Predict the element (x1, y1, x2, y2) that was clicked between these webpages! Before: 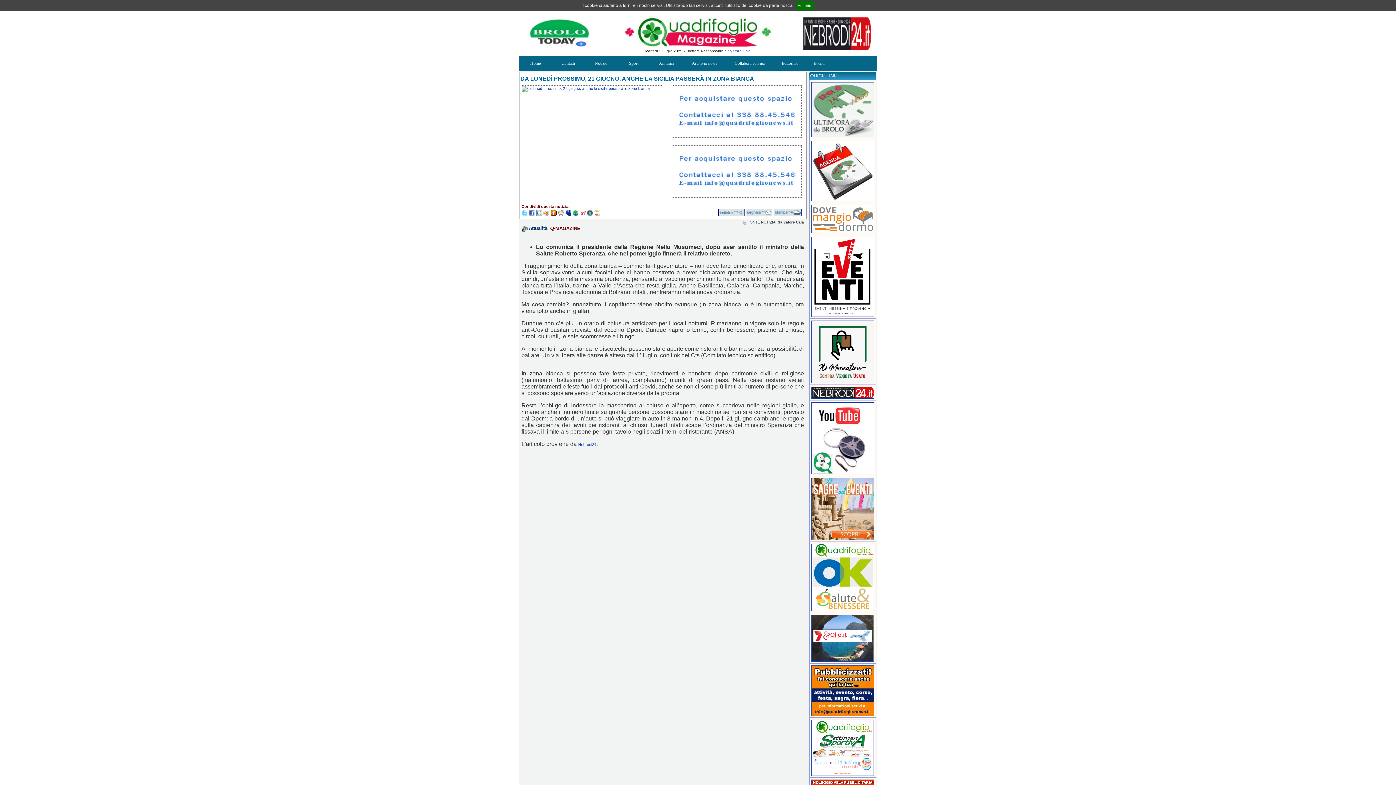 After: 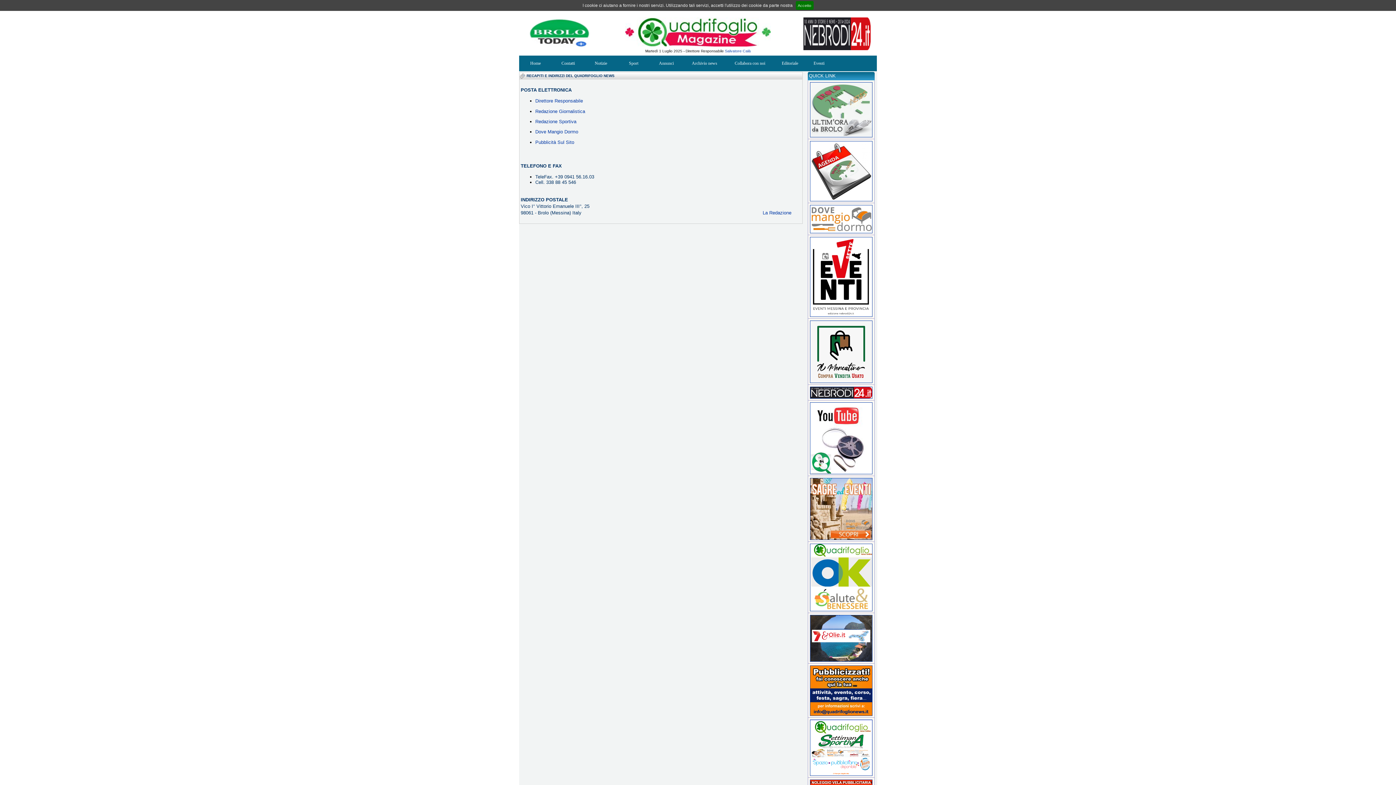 Action: bbox: (552, 55, 584, 71) label: 	
Contatti
	